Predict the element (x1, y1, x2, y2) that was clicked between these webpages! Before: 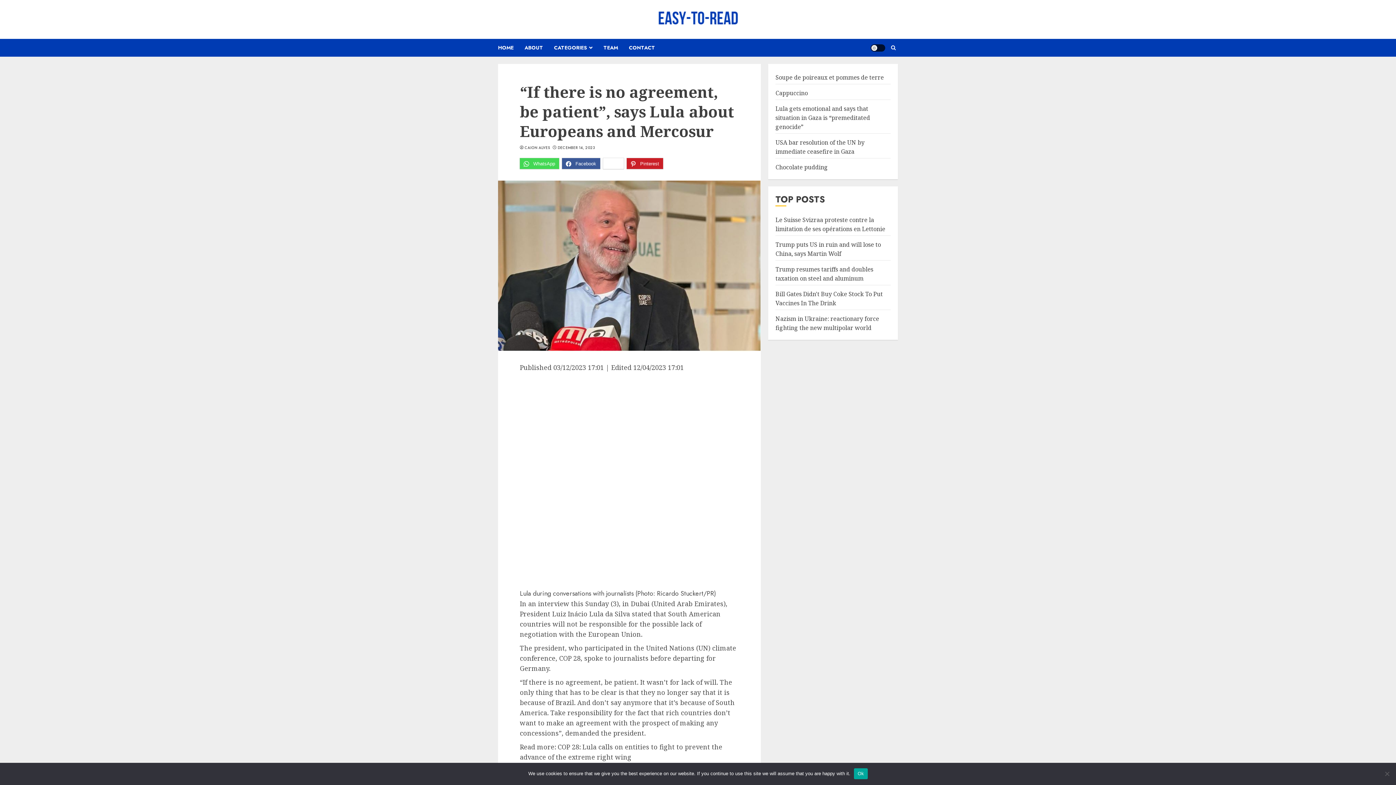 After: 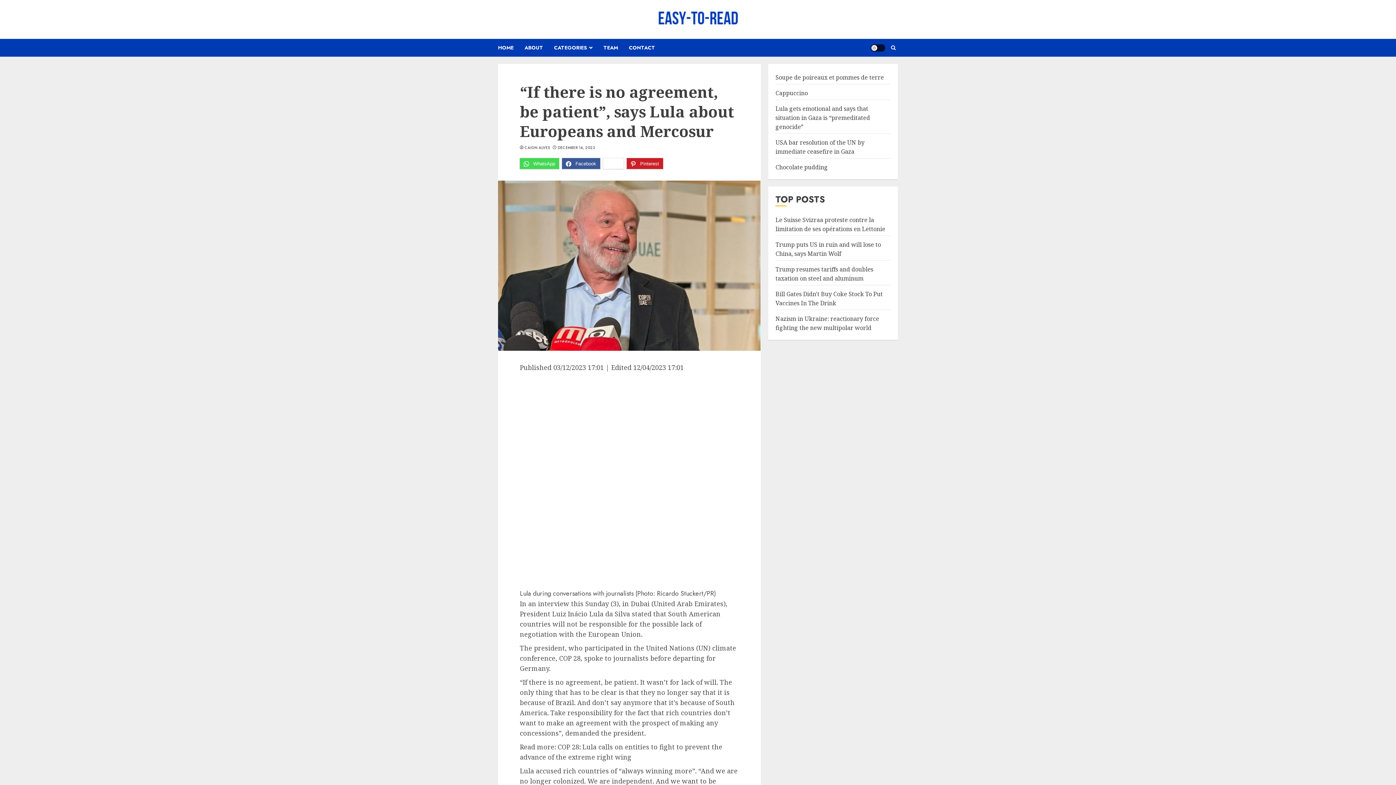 Action: bbox: (854, 768, 867, 779) label: Ok